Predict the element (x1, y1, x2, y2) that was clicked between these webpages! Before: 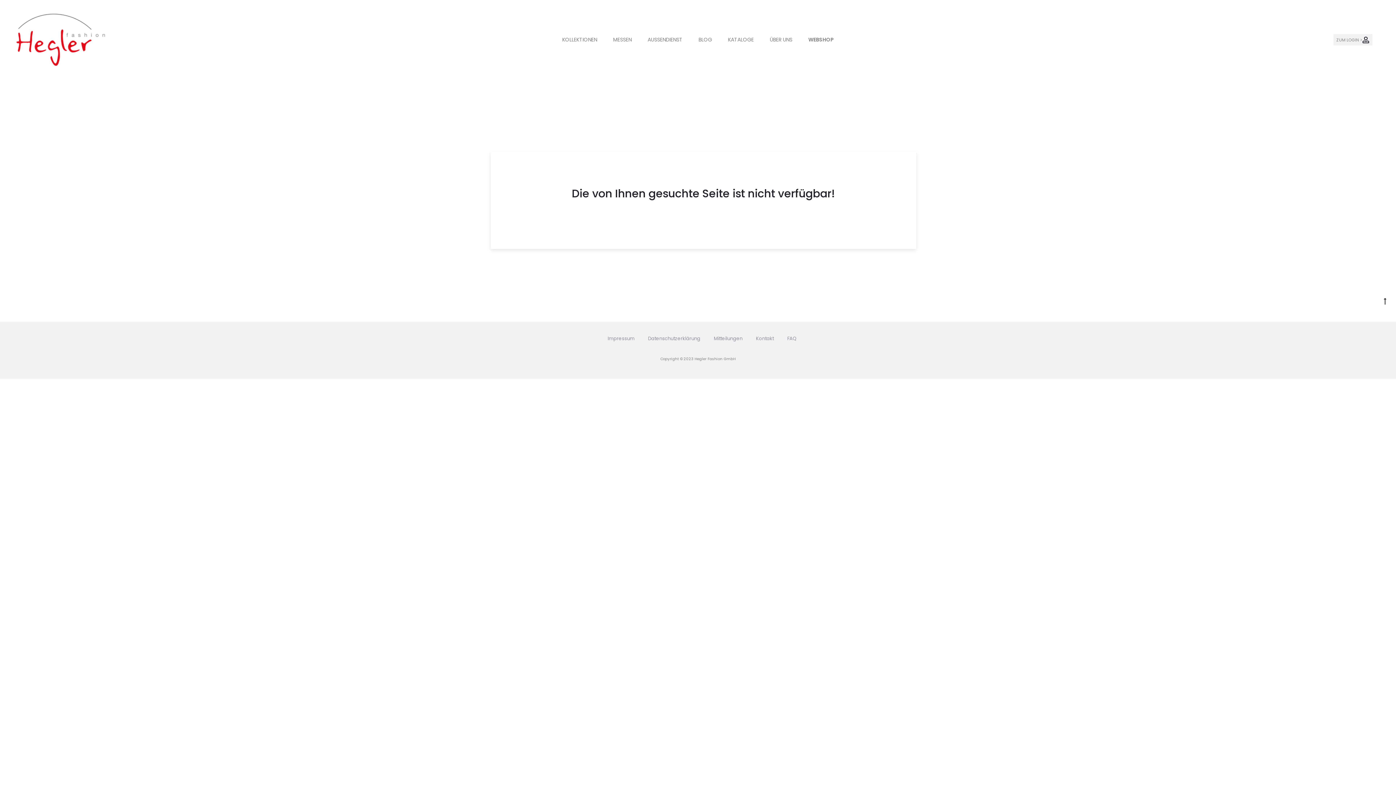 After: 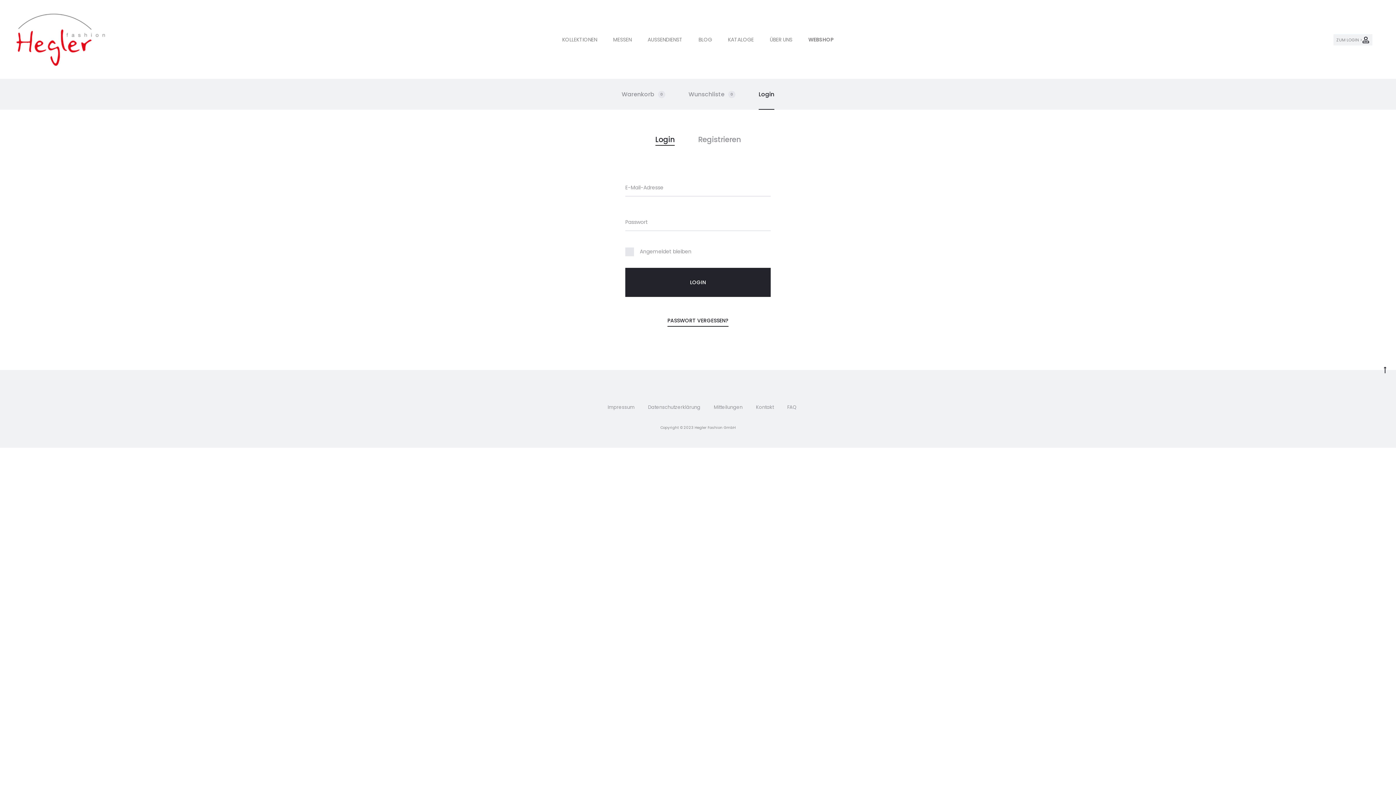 Action: label: ZUM LOGIN > bbox: (1333, 34, 1372, 45)